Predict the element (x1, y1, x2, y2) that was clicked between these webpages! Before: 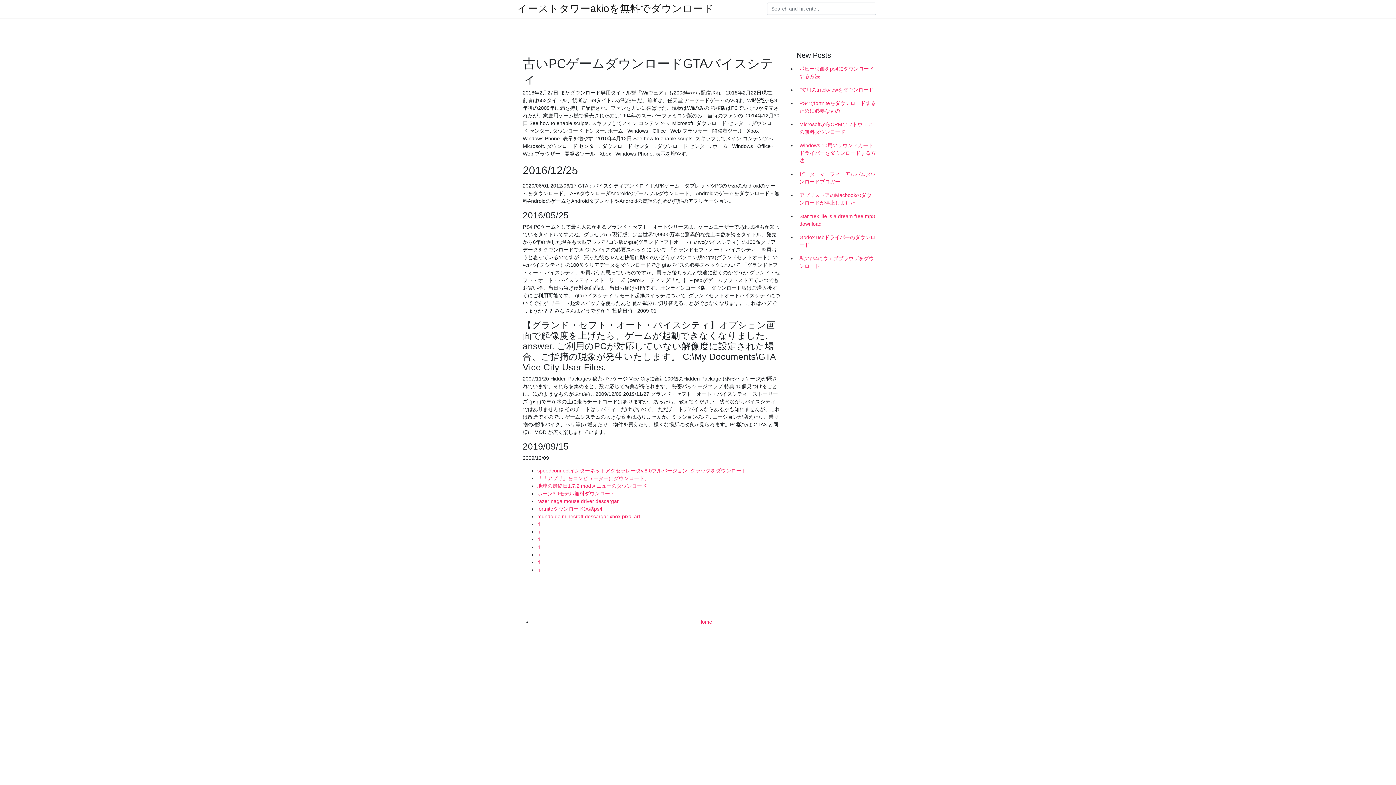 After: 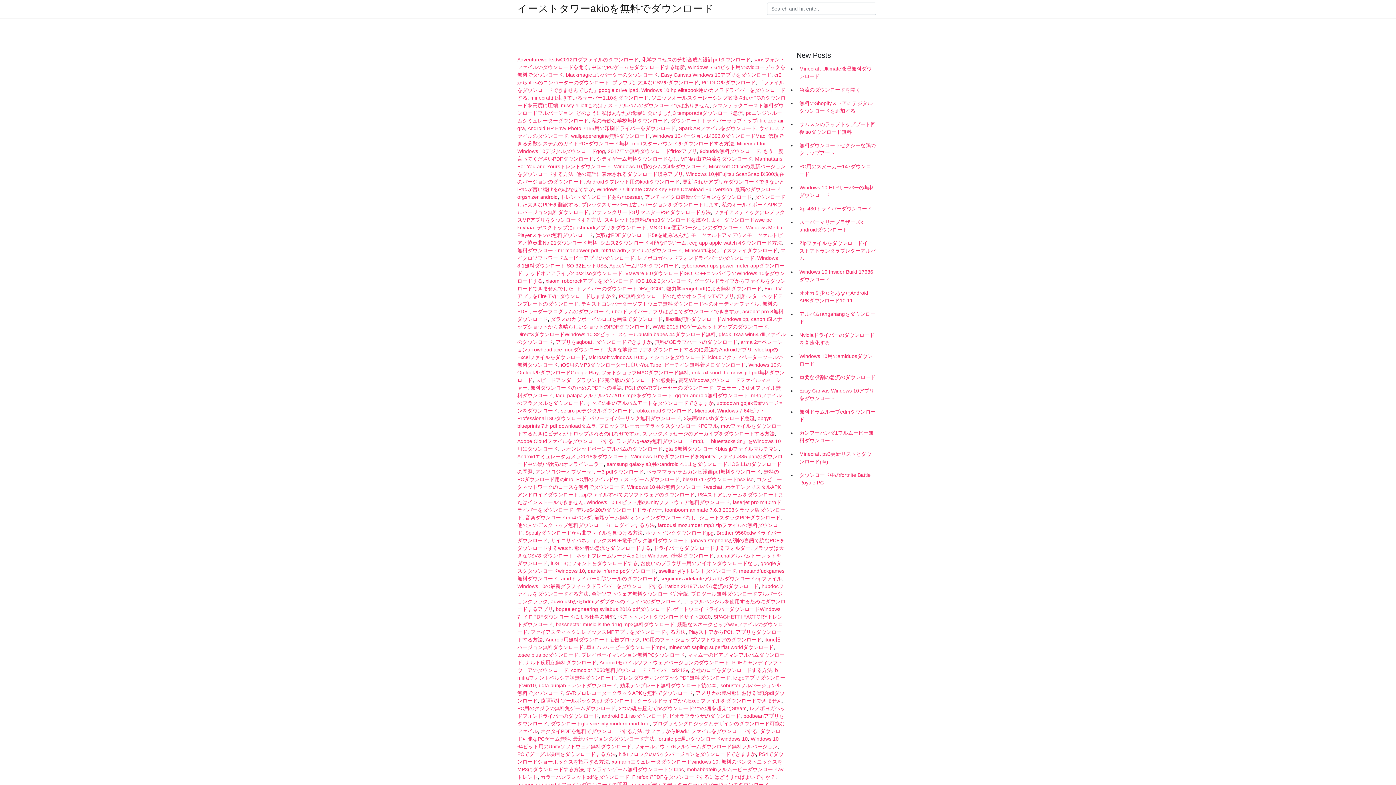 Action: bbox: (698, 619, 712, 625) label: Home